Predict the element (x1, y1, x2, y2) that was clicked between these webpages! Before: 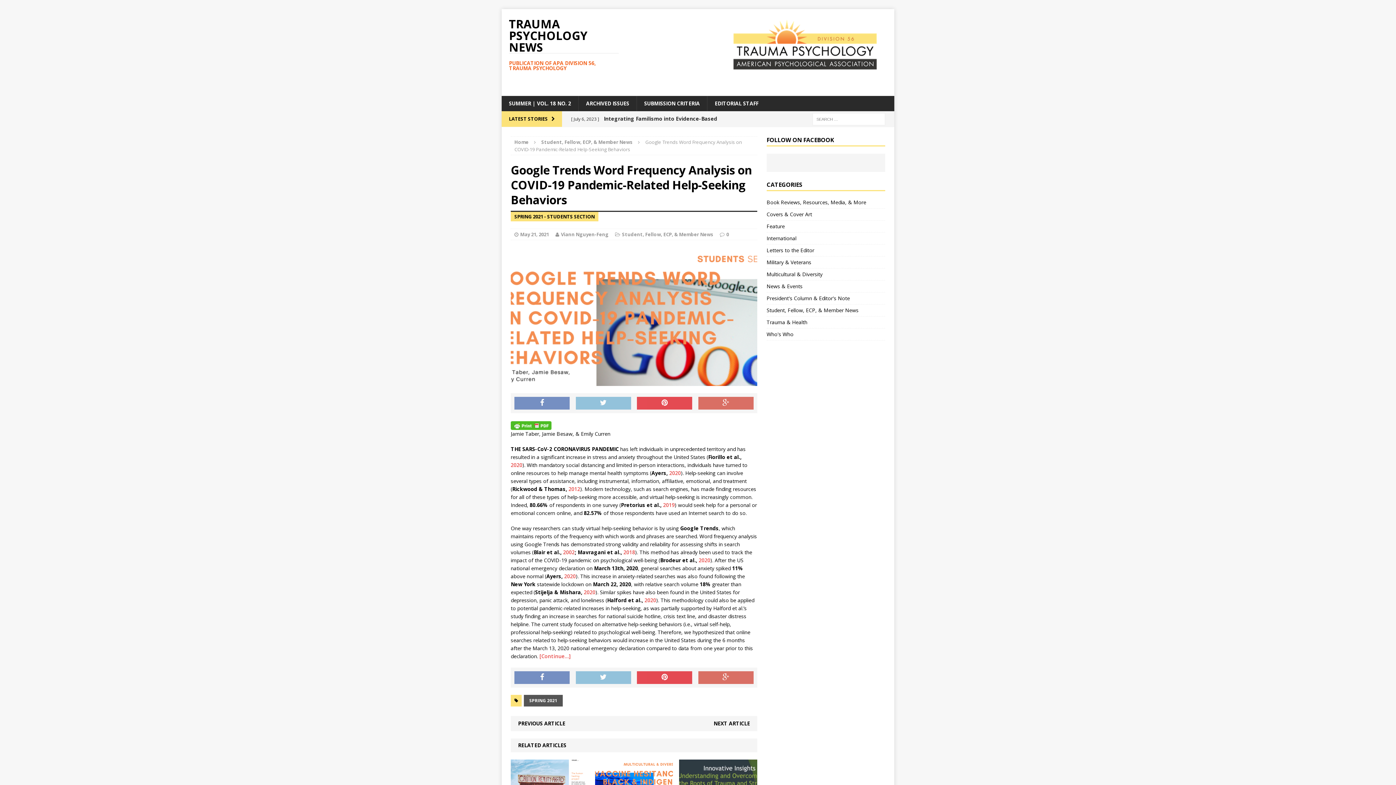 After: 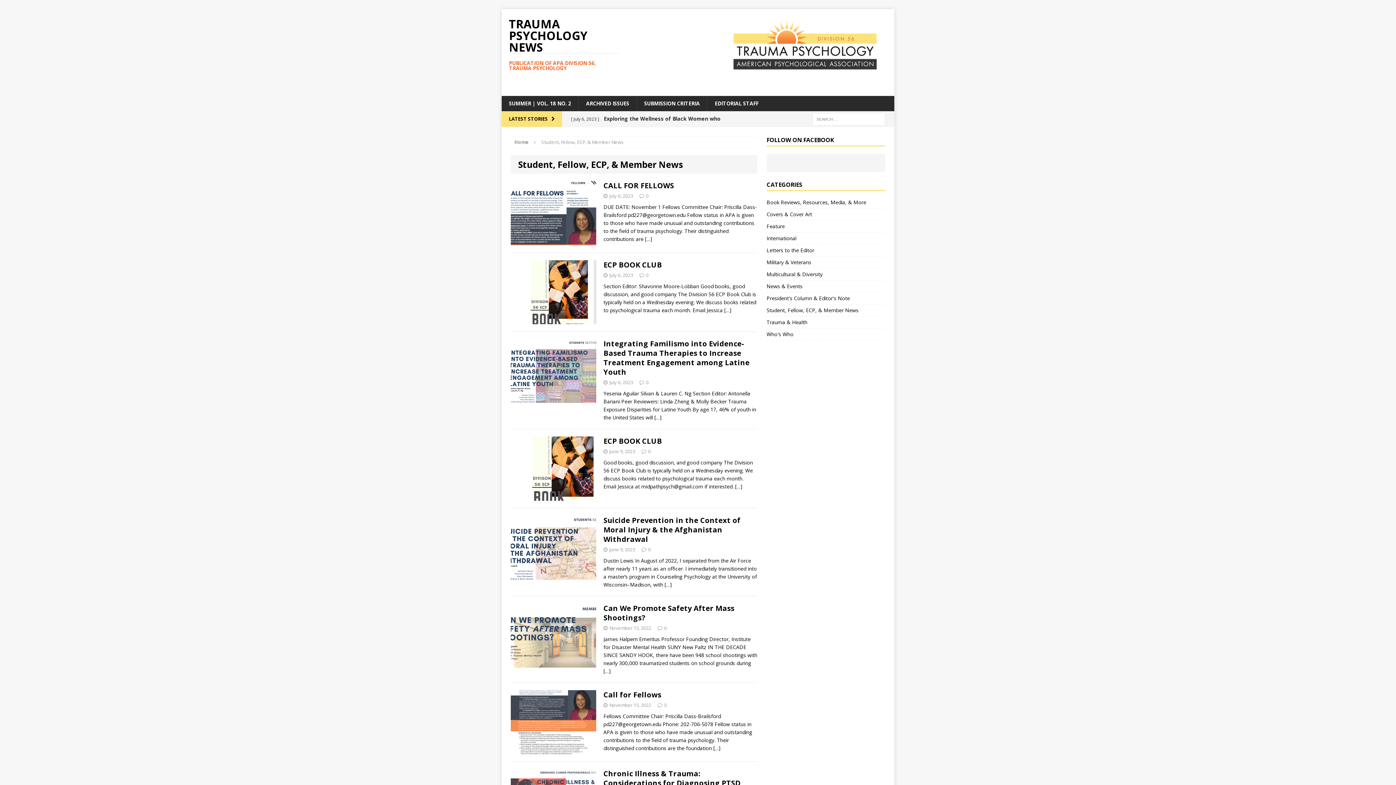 Action: bbox: (622, 231, 713, 237) label: Student, Fellow, ECP, & Member News